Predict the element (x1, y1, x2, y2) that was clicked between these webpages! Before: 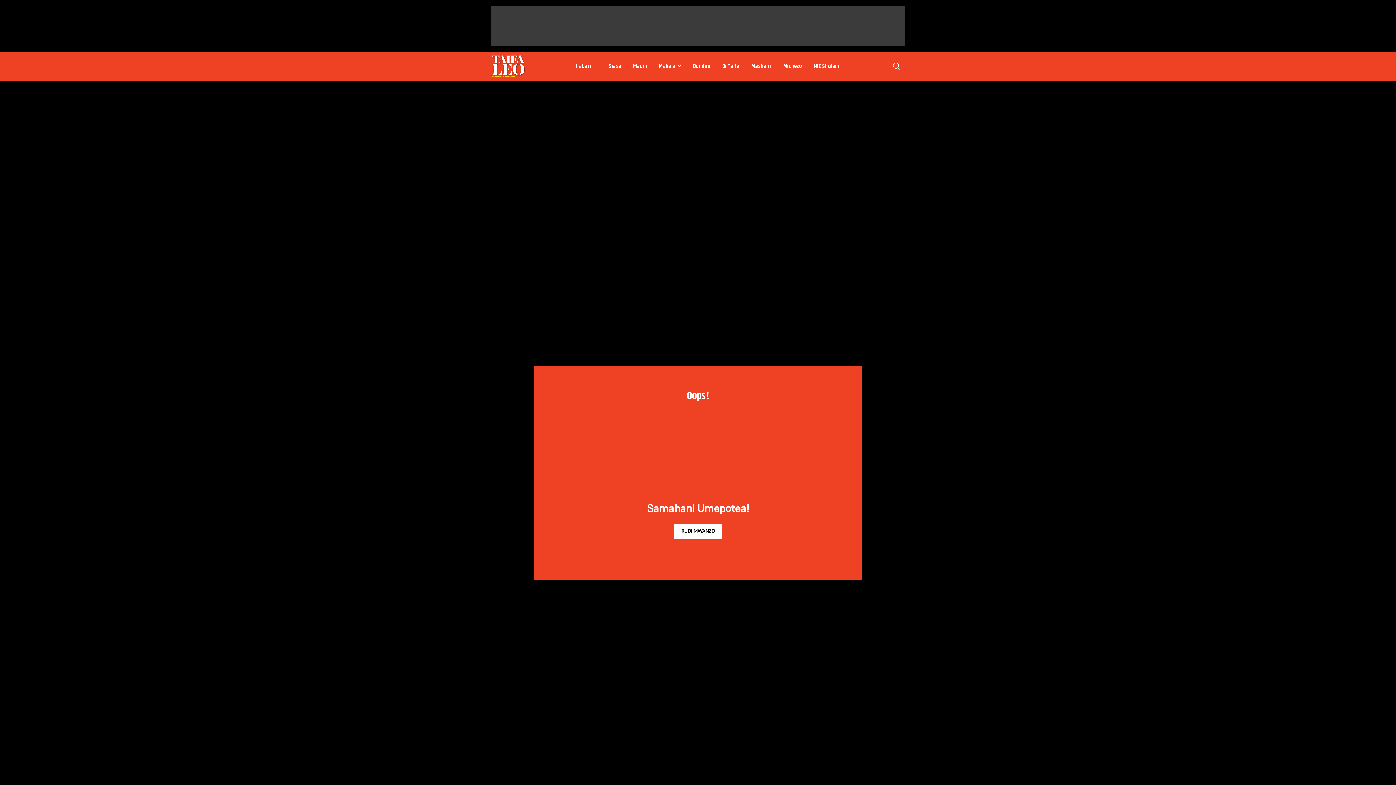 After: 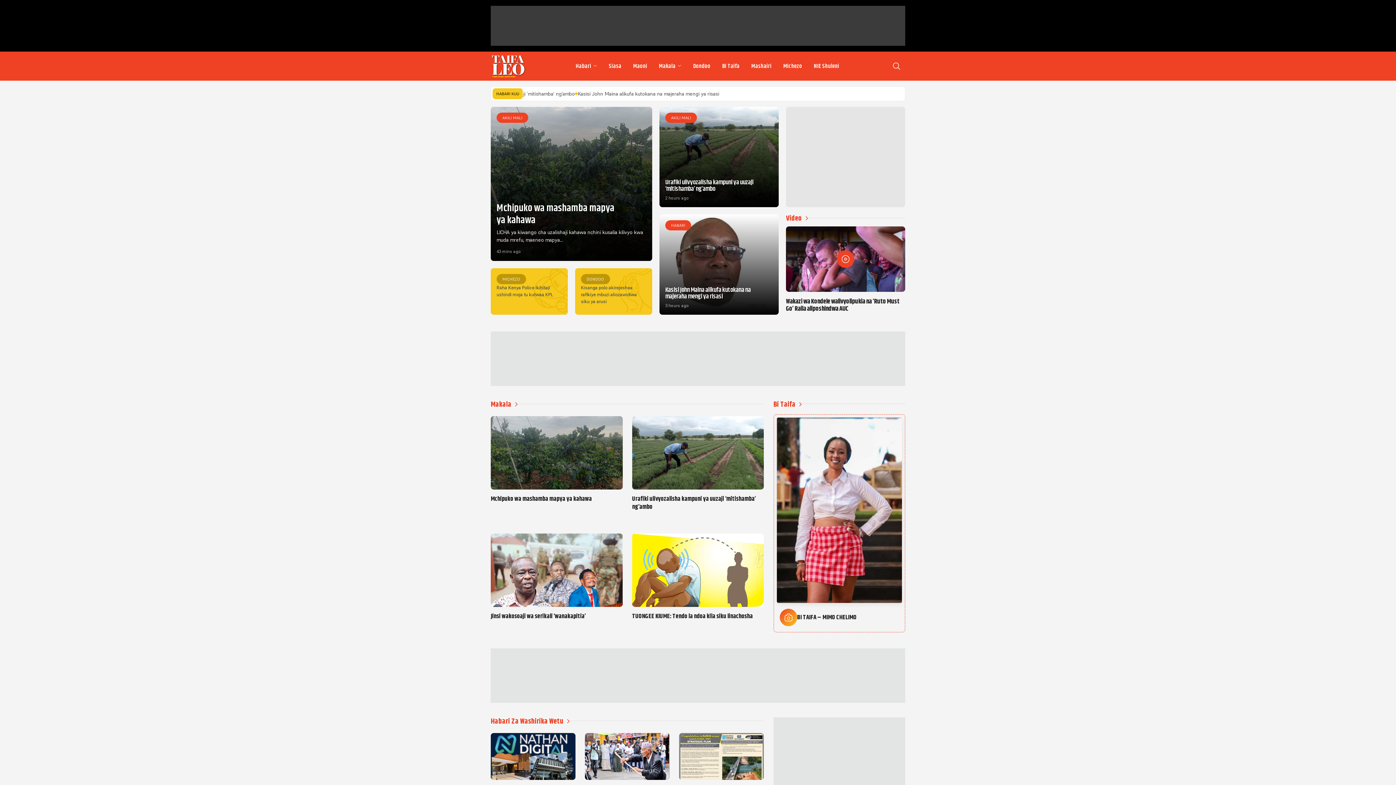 Action: label: RUDI MWANZO bbox: (674, 524, 722, 538)